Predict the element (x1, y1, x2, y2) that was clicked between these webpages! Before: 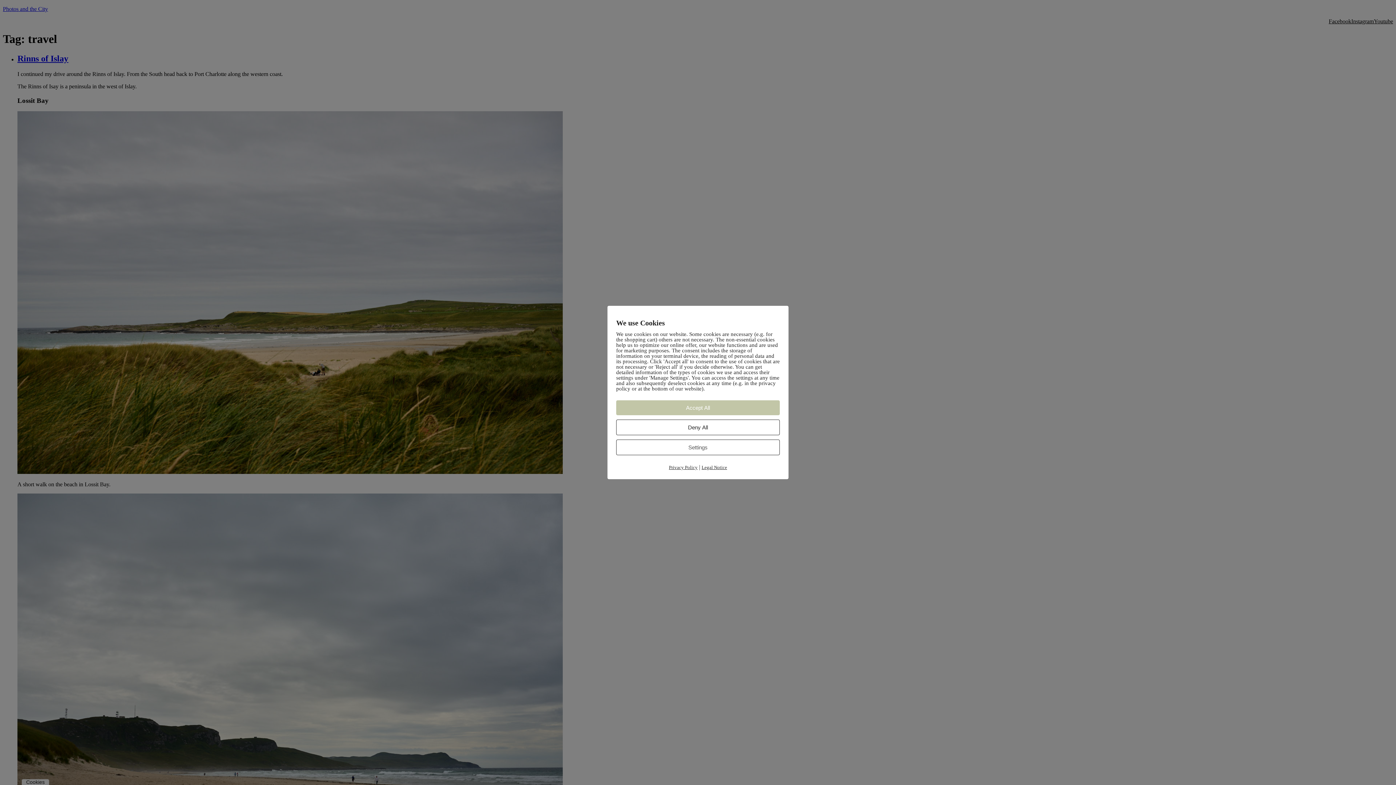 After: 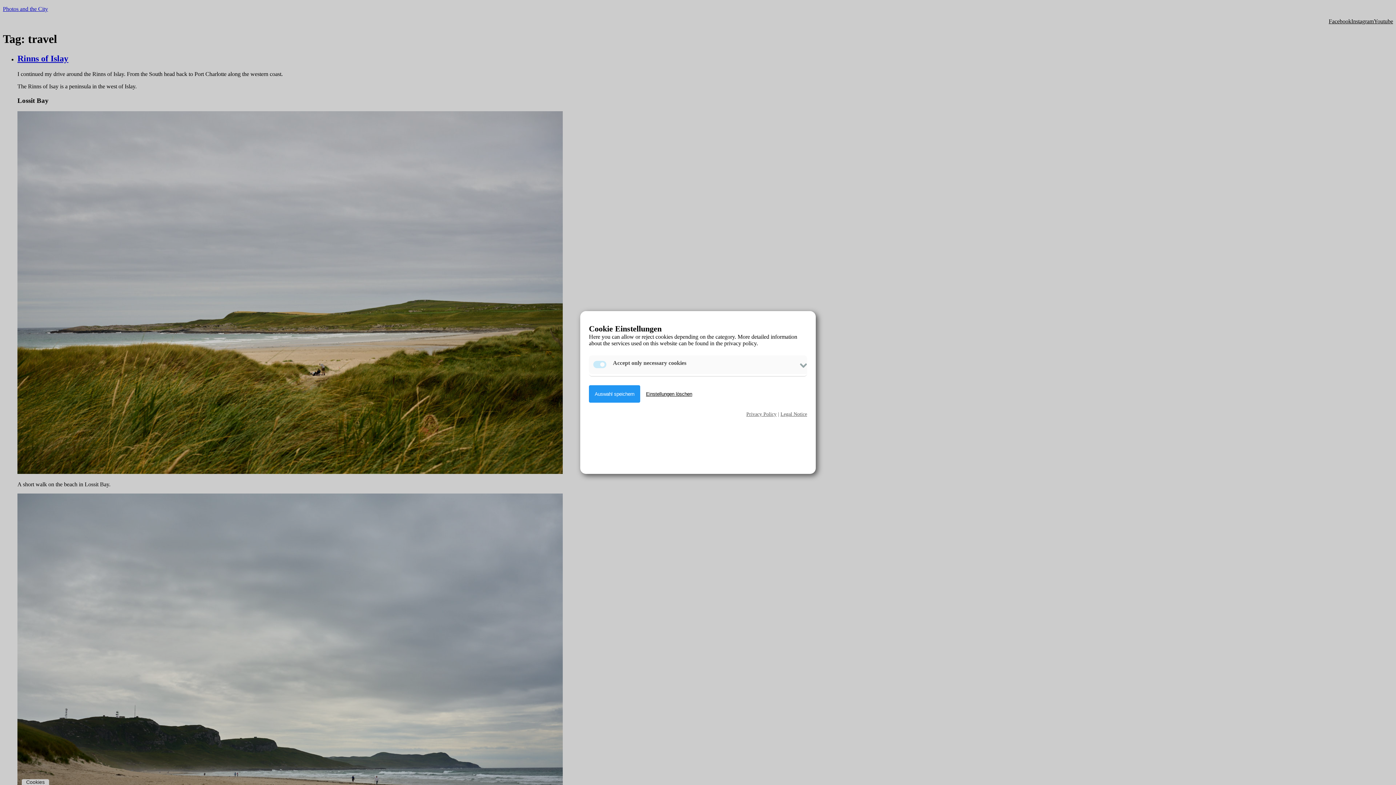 Action: label: Settings bbox: (616, 439, 780, 455)